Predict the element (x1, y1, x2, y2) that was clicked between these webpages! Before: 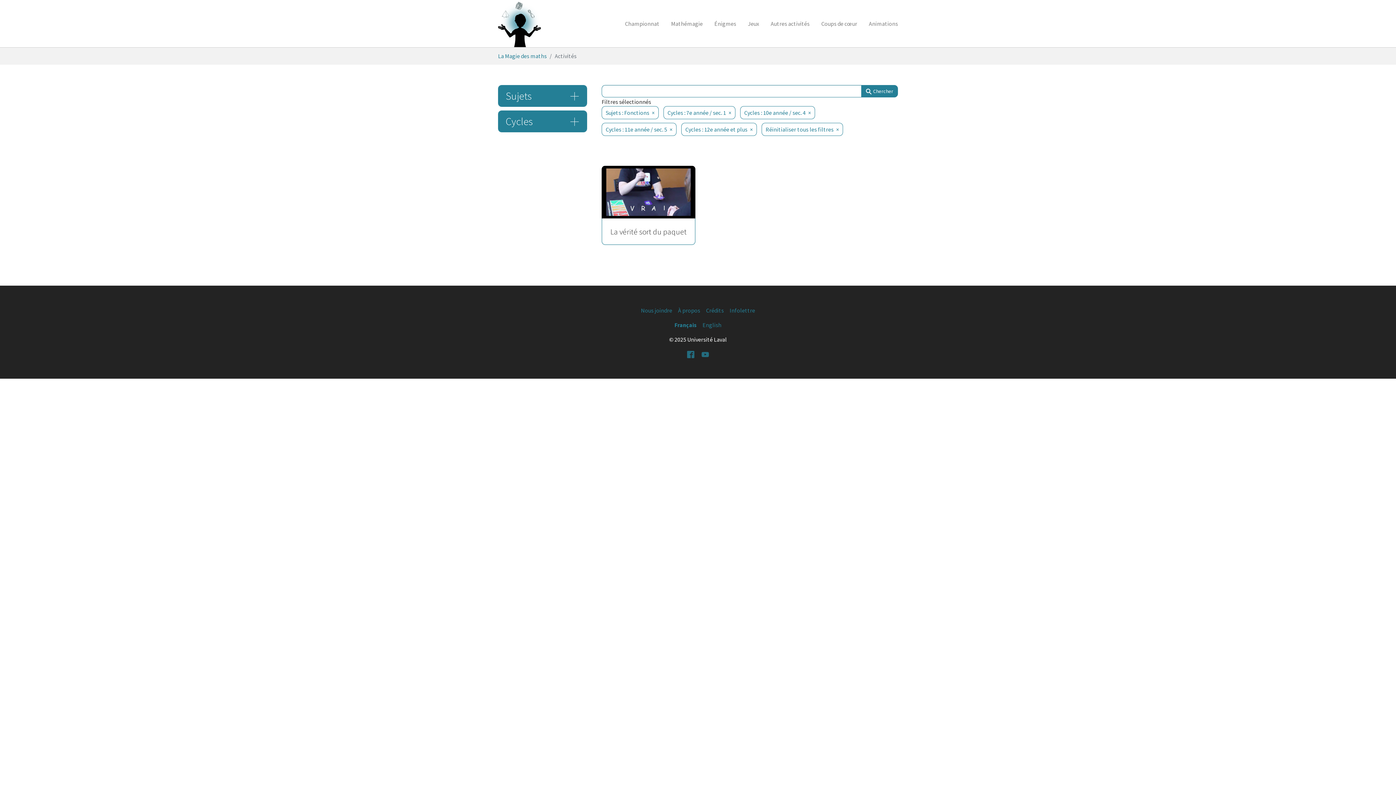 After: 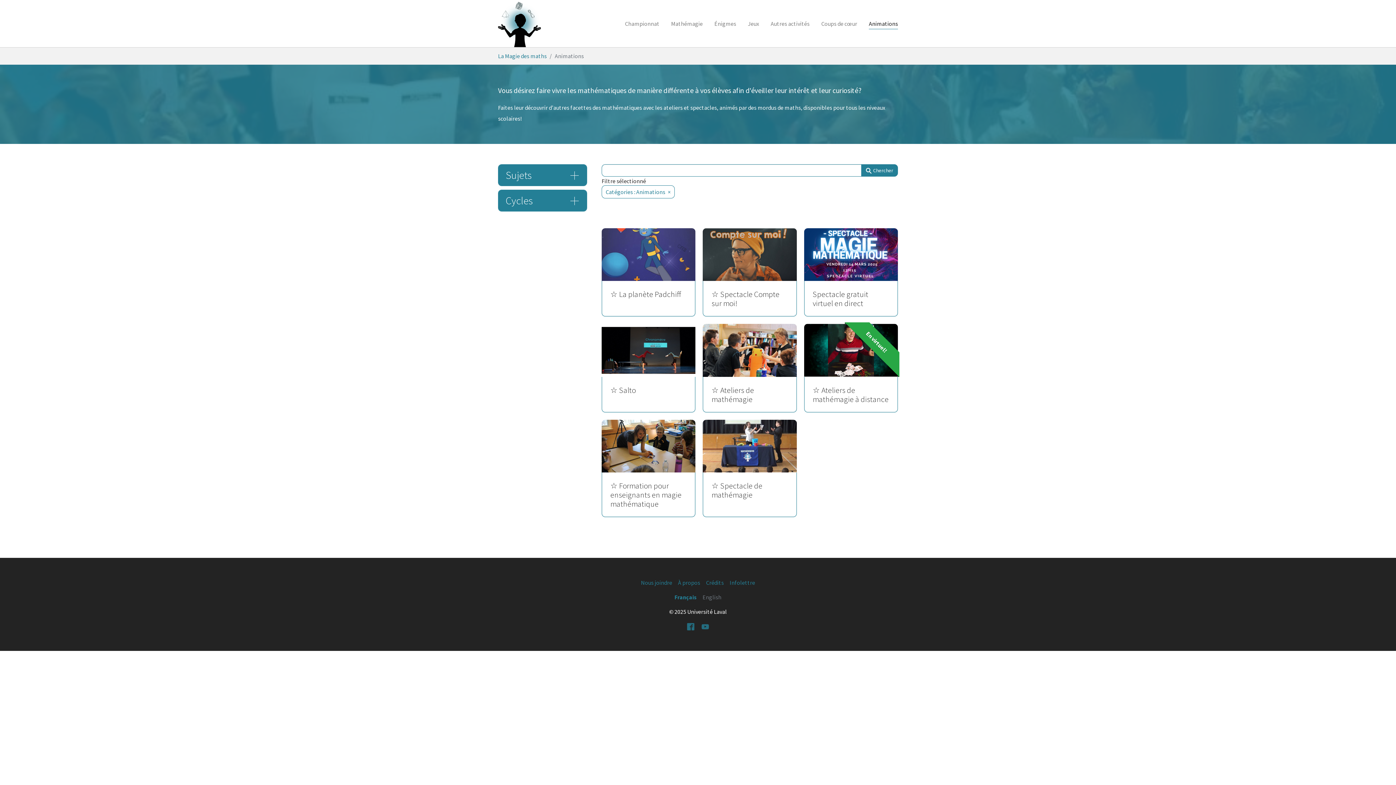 Action: label: Animations bbox: (863, 16, 904, 30)